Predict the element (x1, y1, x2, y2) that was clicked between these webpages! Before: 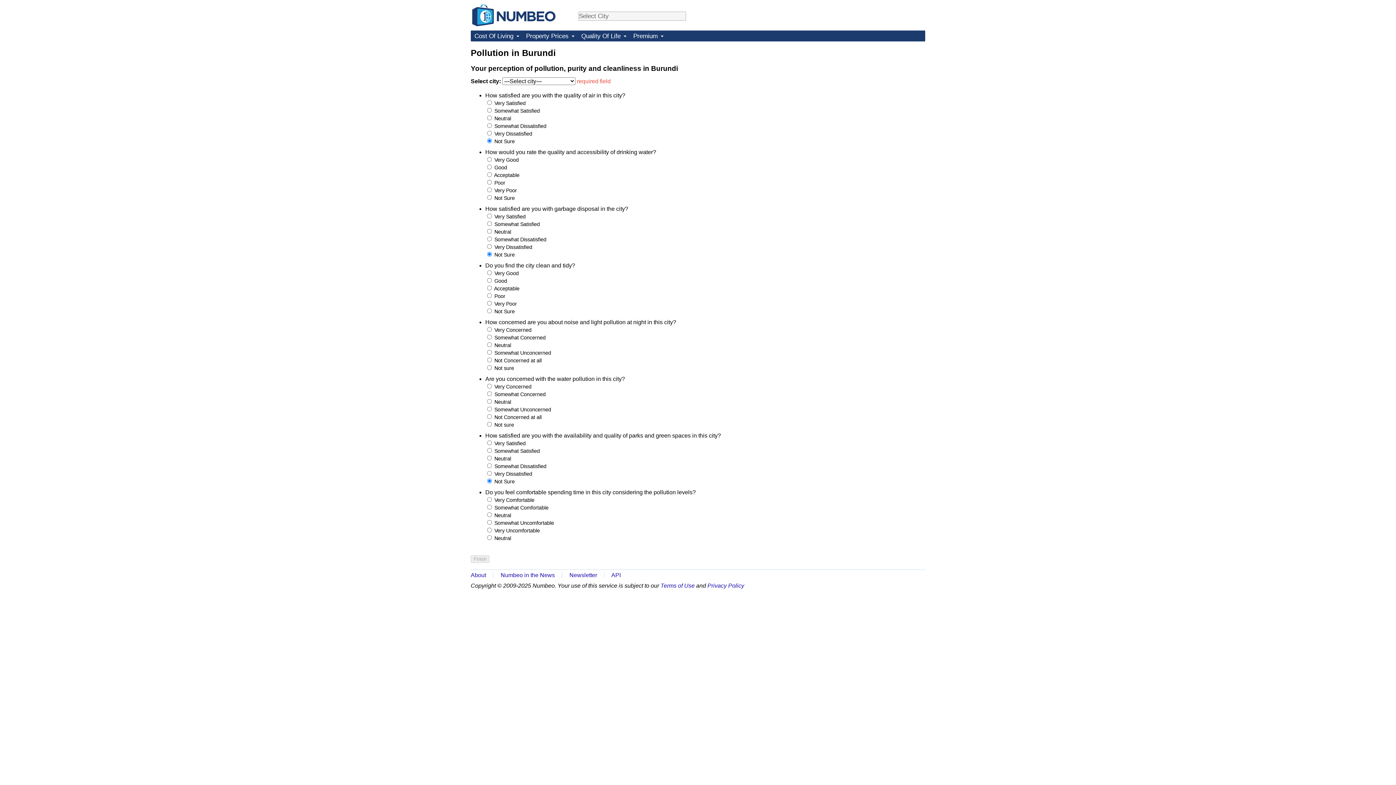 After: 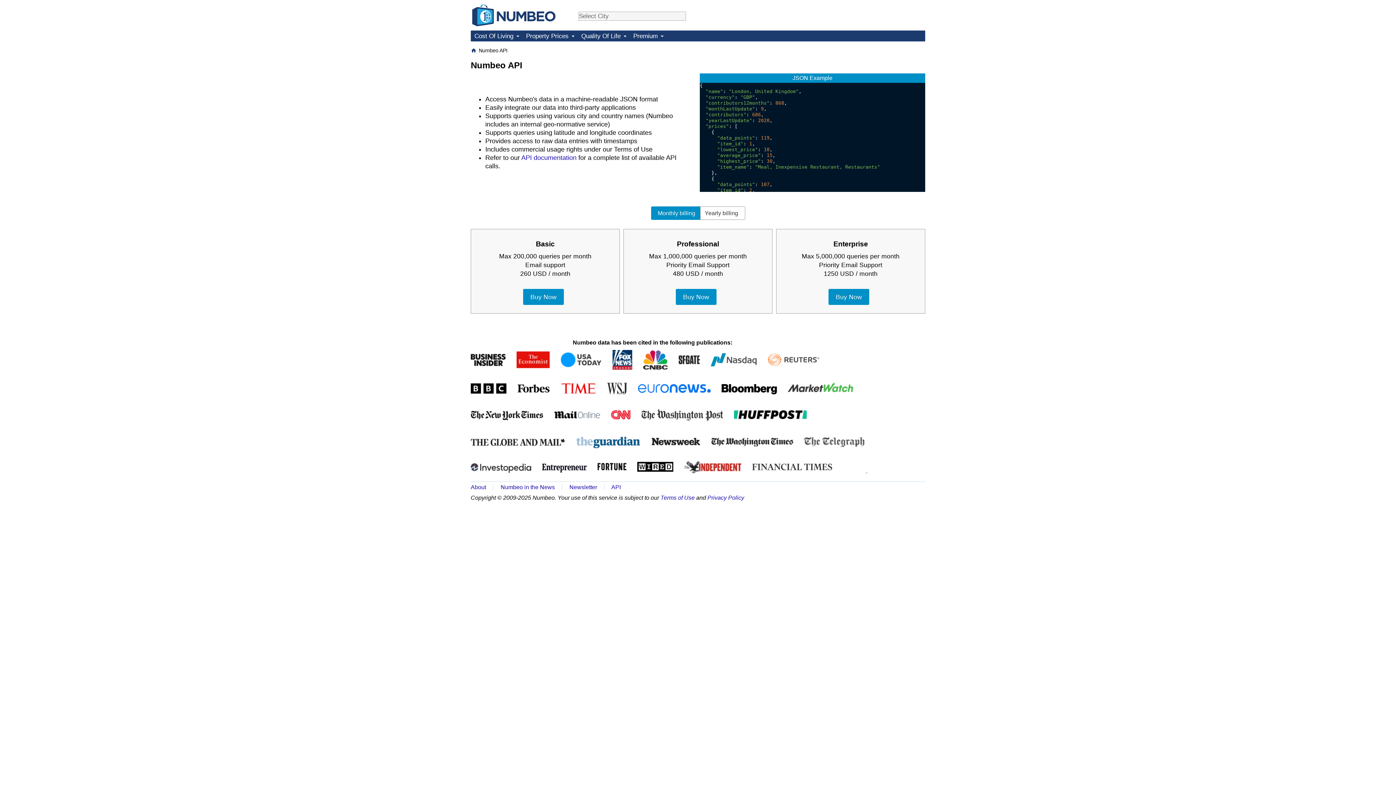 Action: label: API bbox: (611, 572, 620, 578)